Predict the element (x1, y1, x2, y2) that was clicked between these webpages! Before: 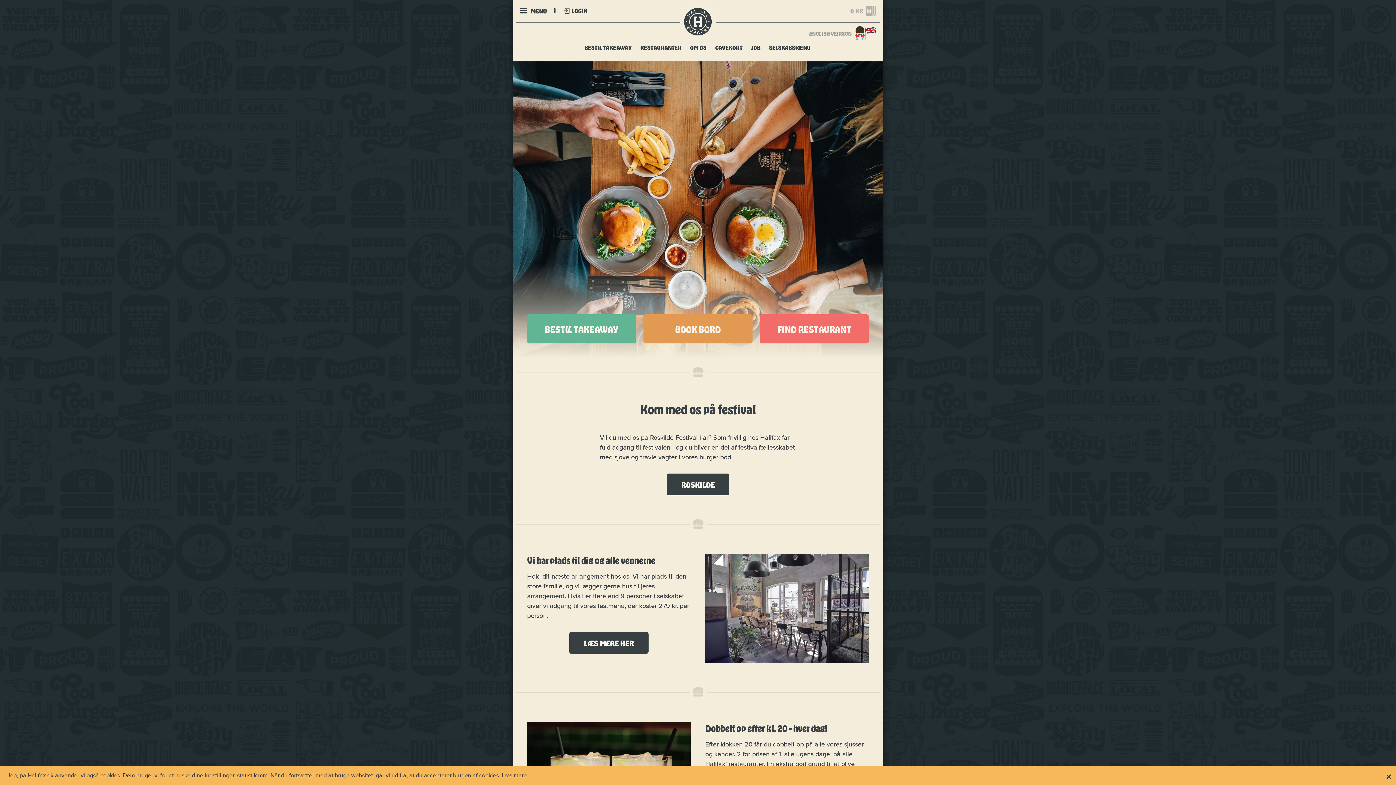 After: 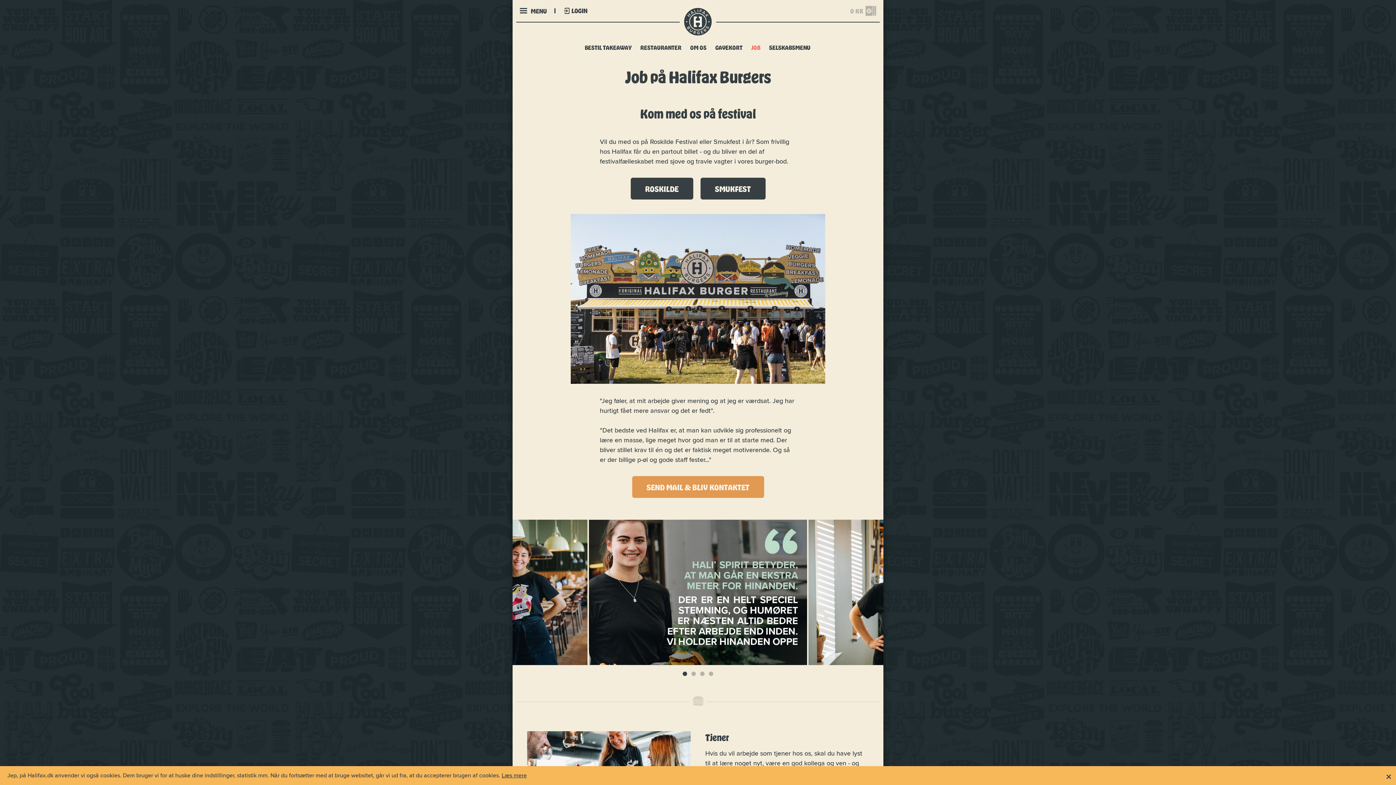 Action: label: JOB bbox: (746, 40, 765, 54)